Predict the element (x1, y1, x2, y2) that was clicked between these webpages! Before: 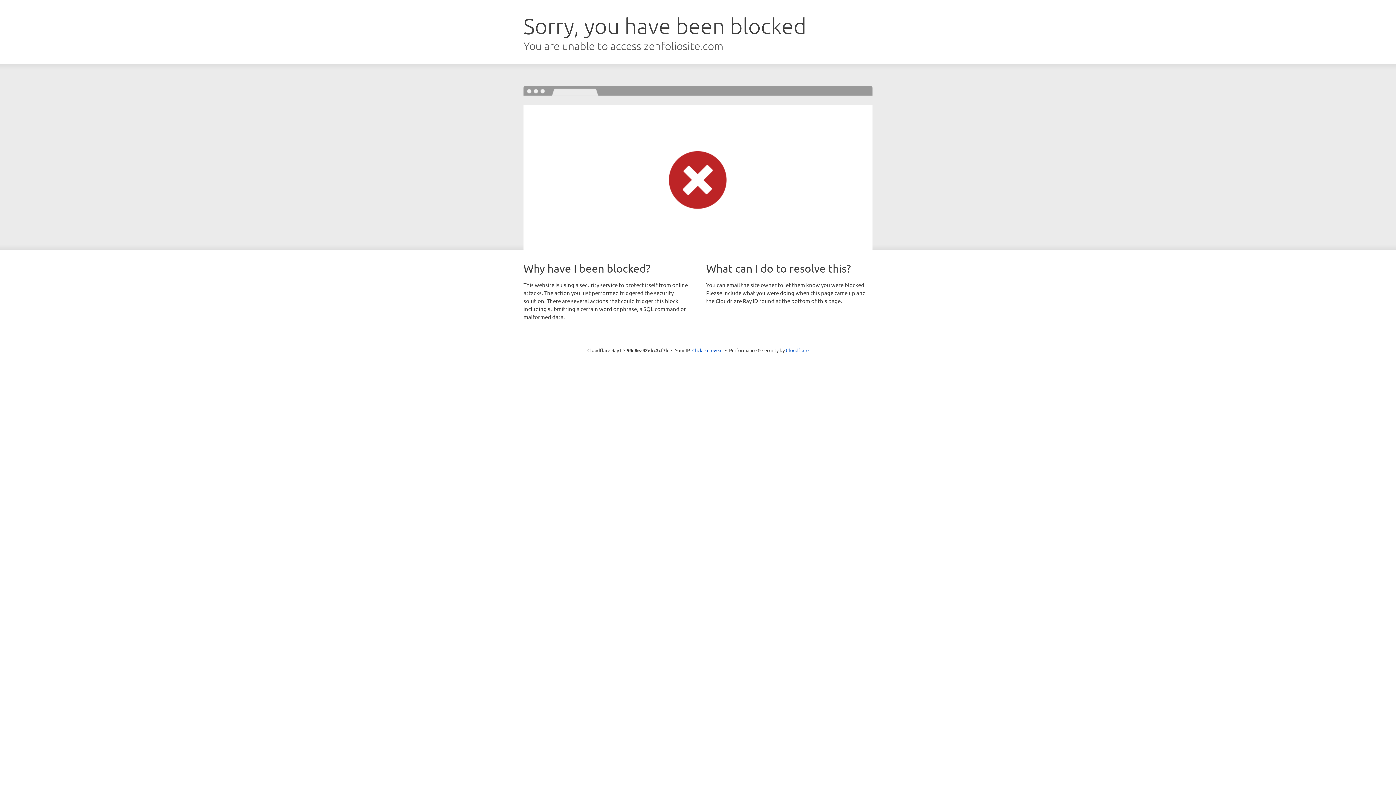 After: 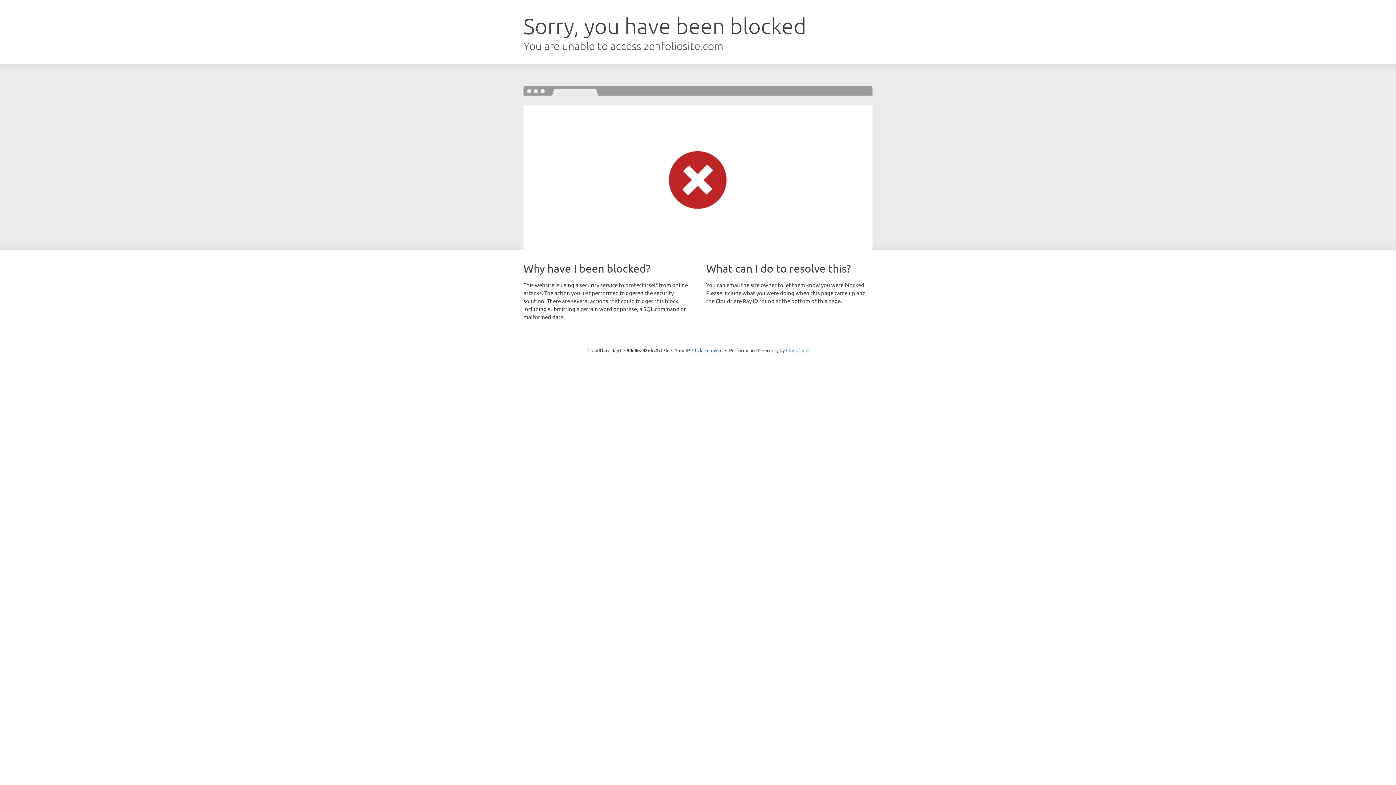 Action: bbox: (786, 347, 808, 353) label: Cloudflare